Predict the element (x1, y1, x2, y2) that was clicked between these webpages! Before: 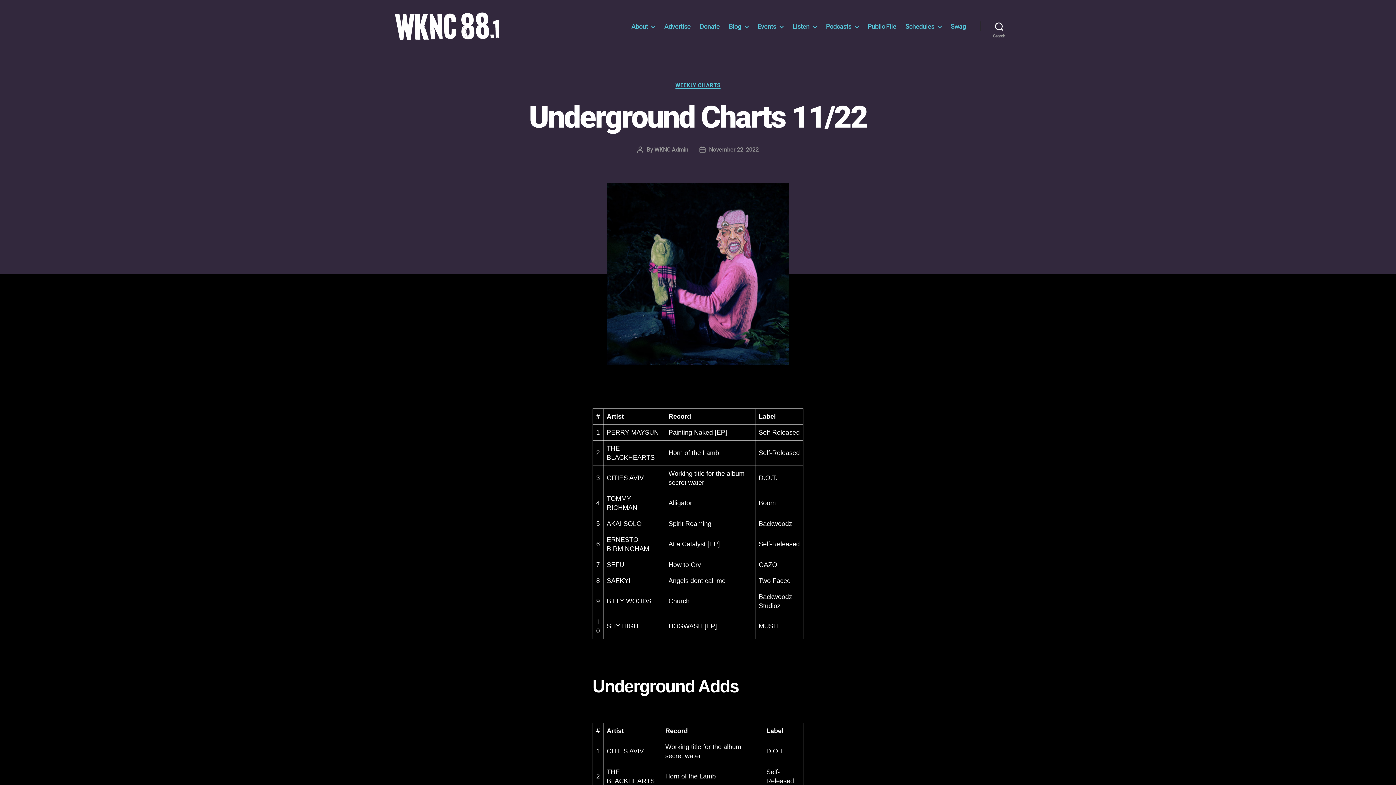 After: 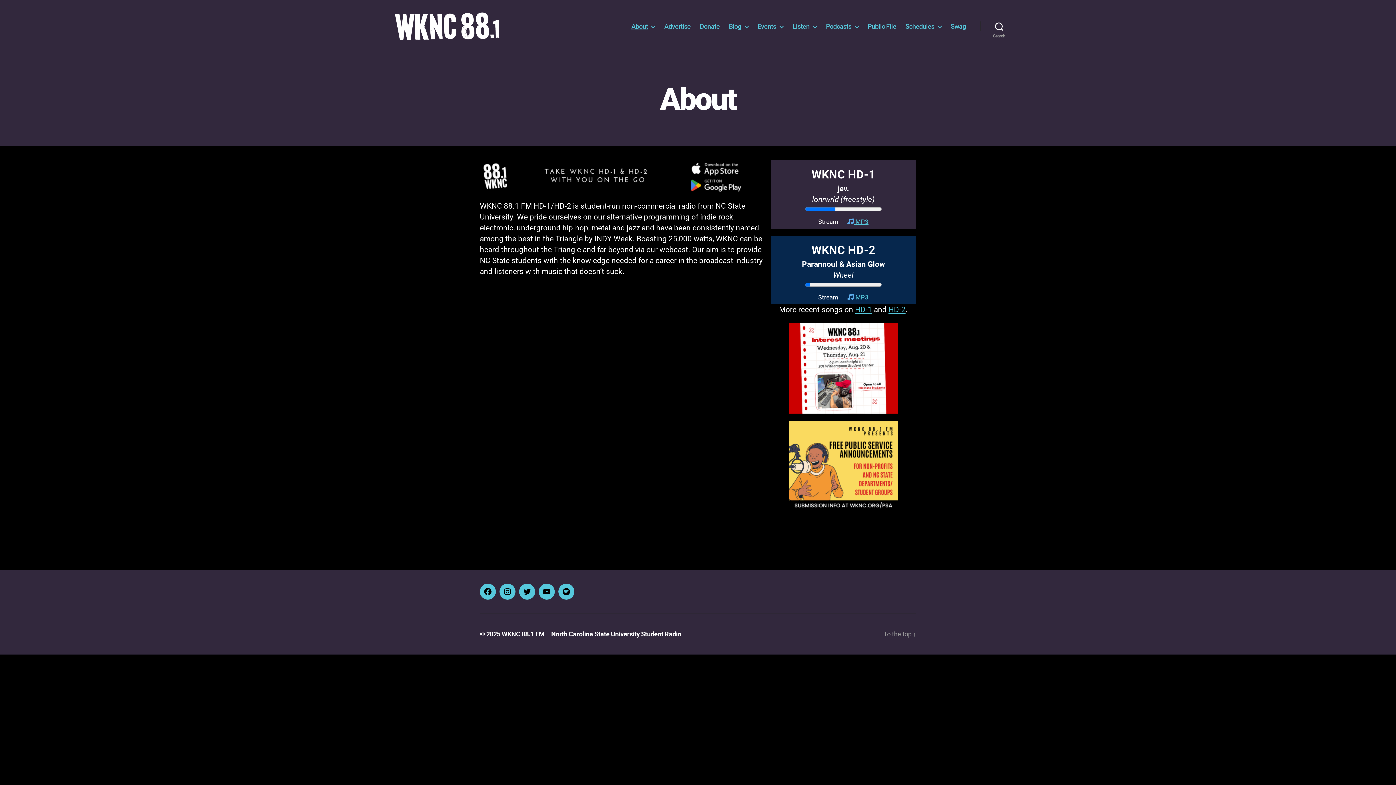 Action: bbox: (631, 22, 655, 30) label: About